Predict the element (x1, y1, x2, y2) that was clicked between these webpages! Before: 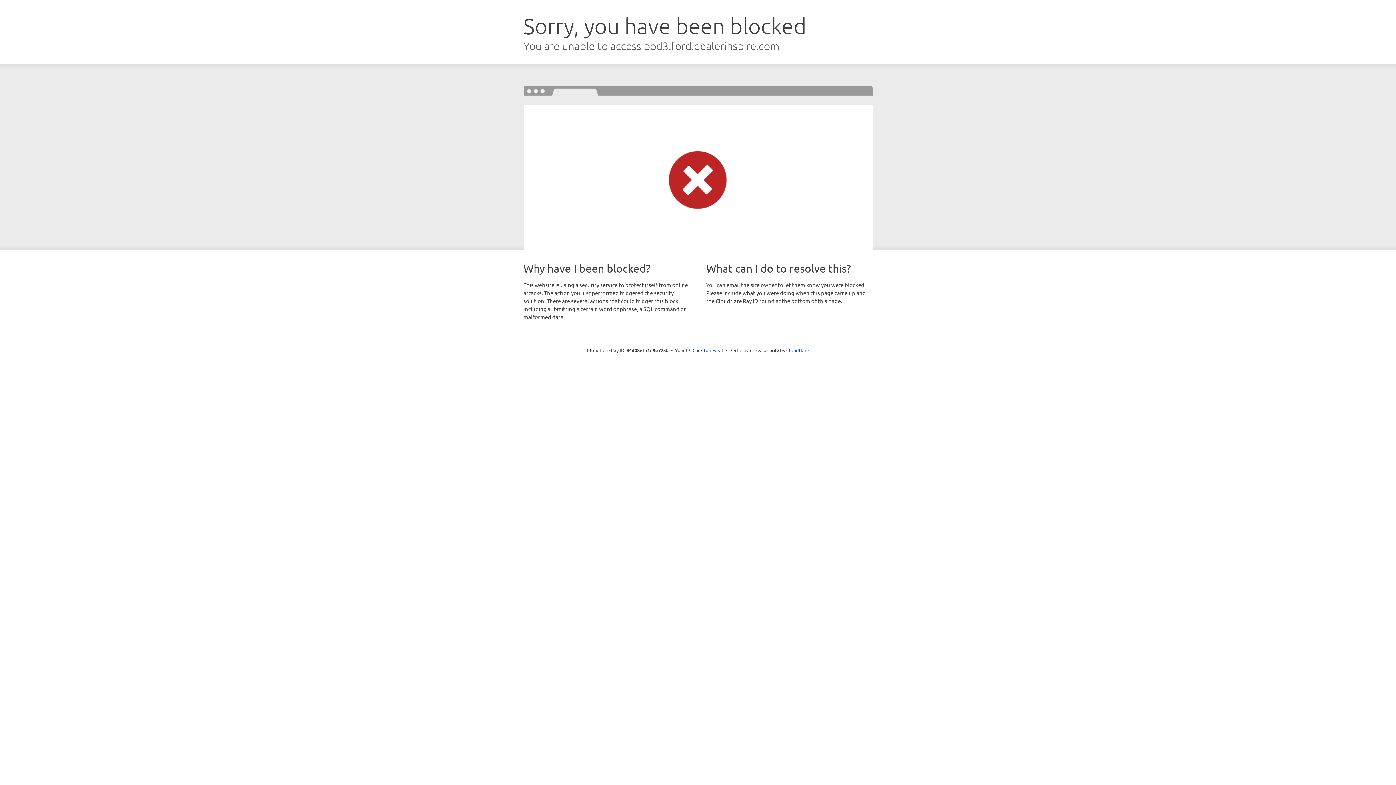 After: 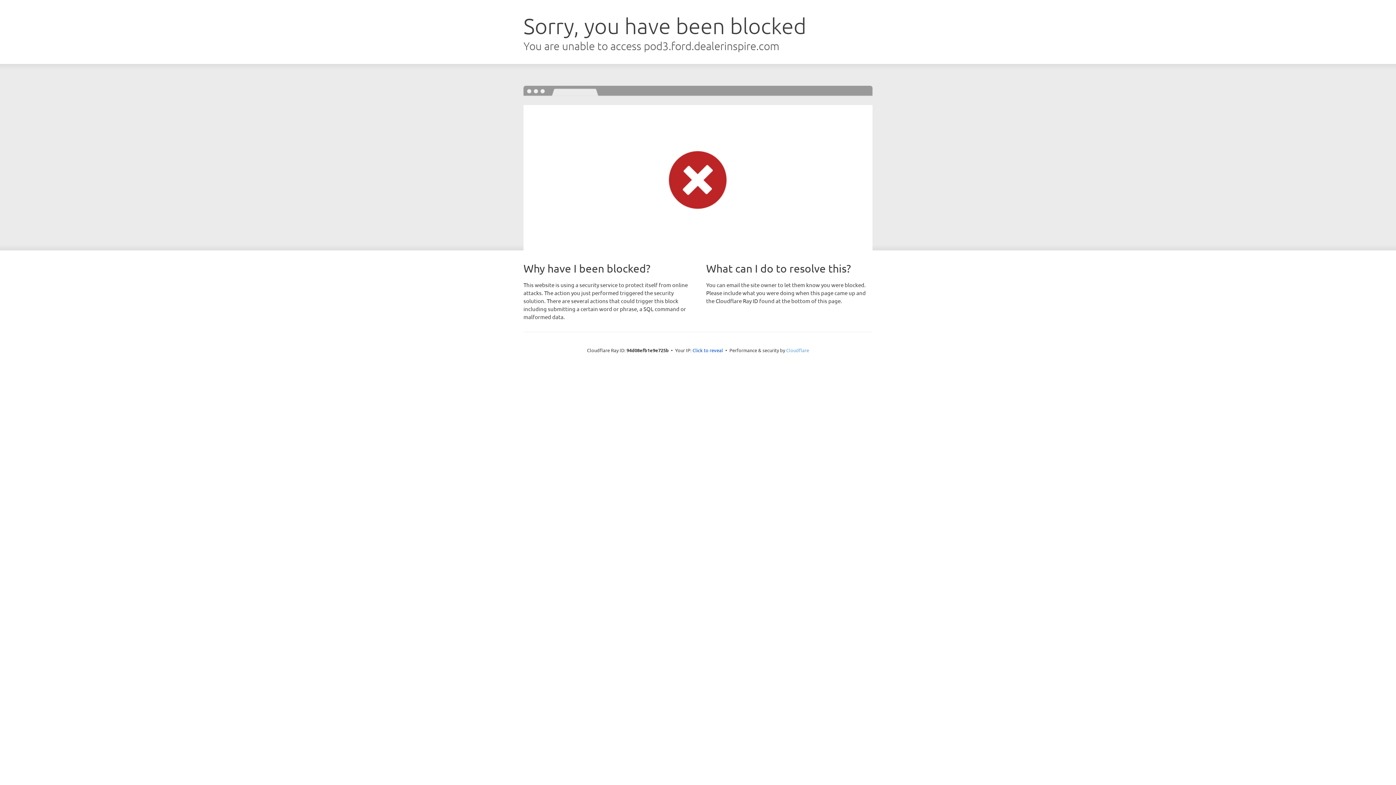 Action: label: Cloudflare bbox: (786, 347, 809, 353)